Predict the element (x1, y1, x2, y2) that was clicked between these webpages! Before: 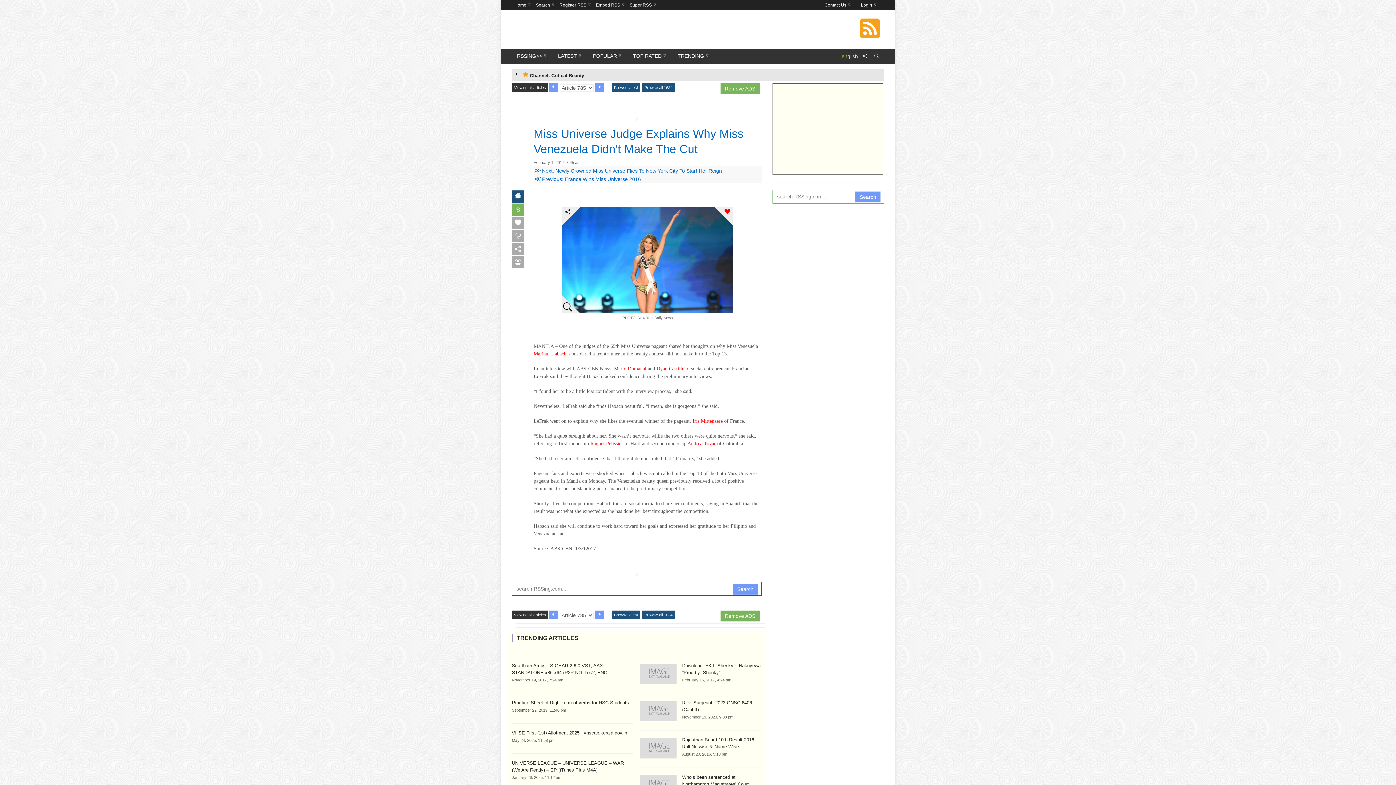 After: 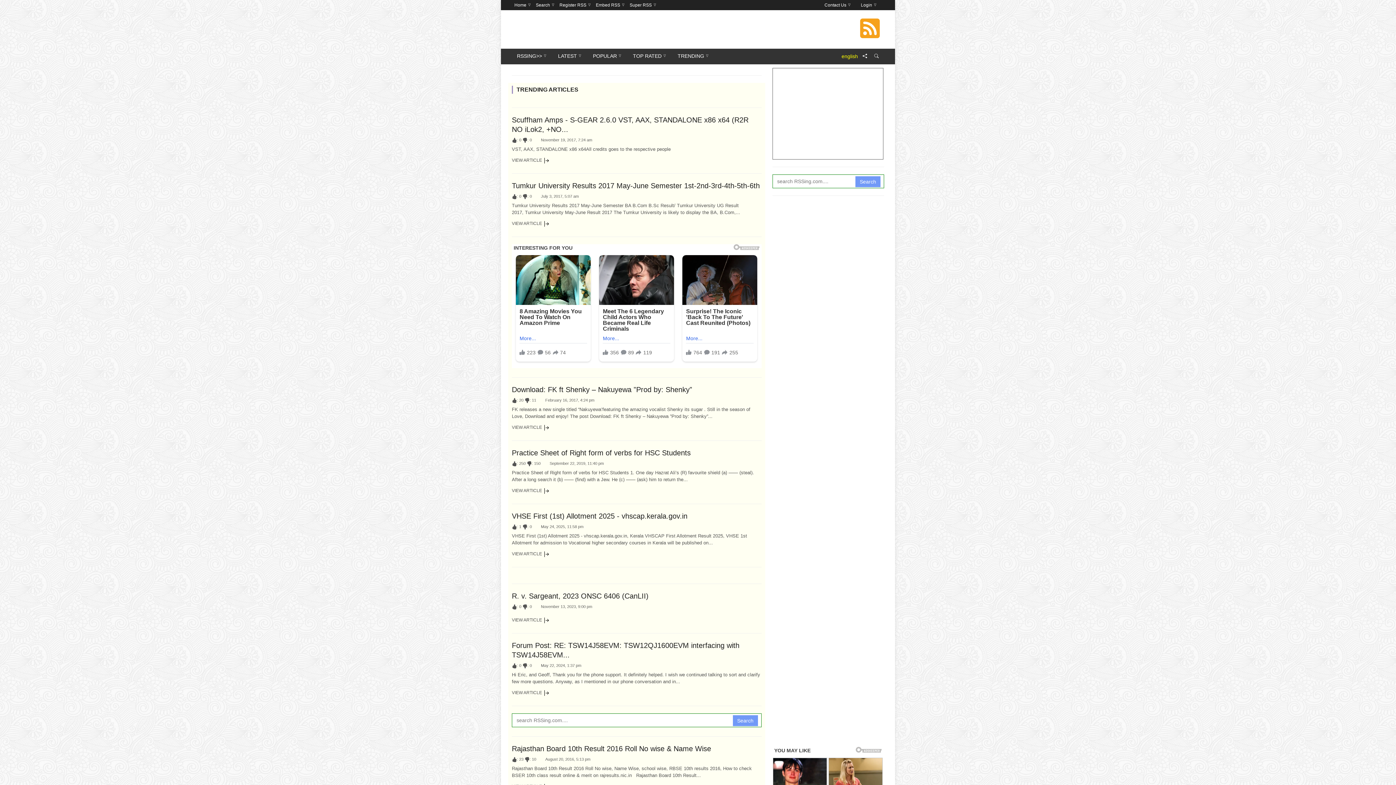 Action: bbox: (672, 48, 713, 64) label: TRENDING